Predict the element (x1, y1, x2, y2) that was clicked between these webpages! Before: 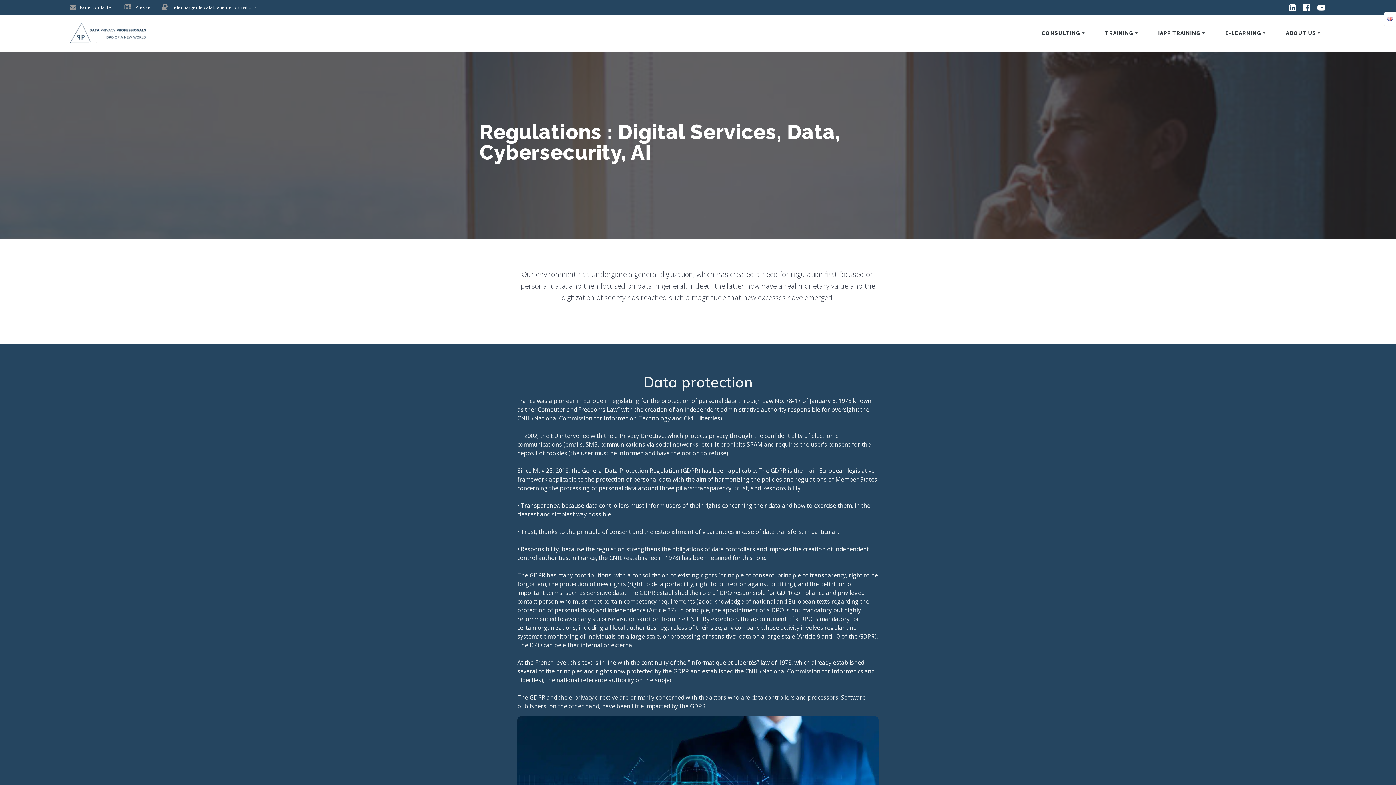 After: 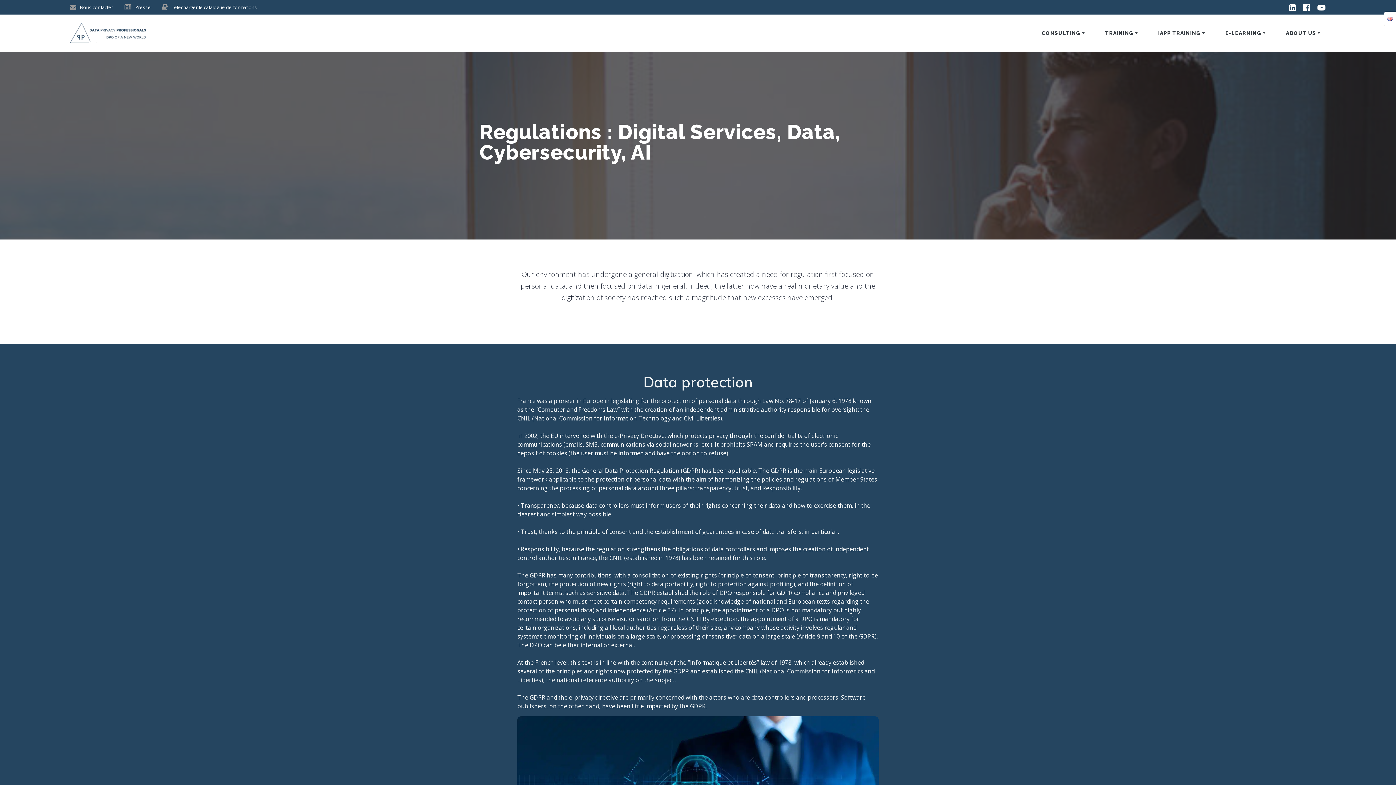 Action: bbox: (1314, 2, 1329, 12)